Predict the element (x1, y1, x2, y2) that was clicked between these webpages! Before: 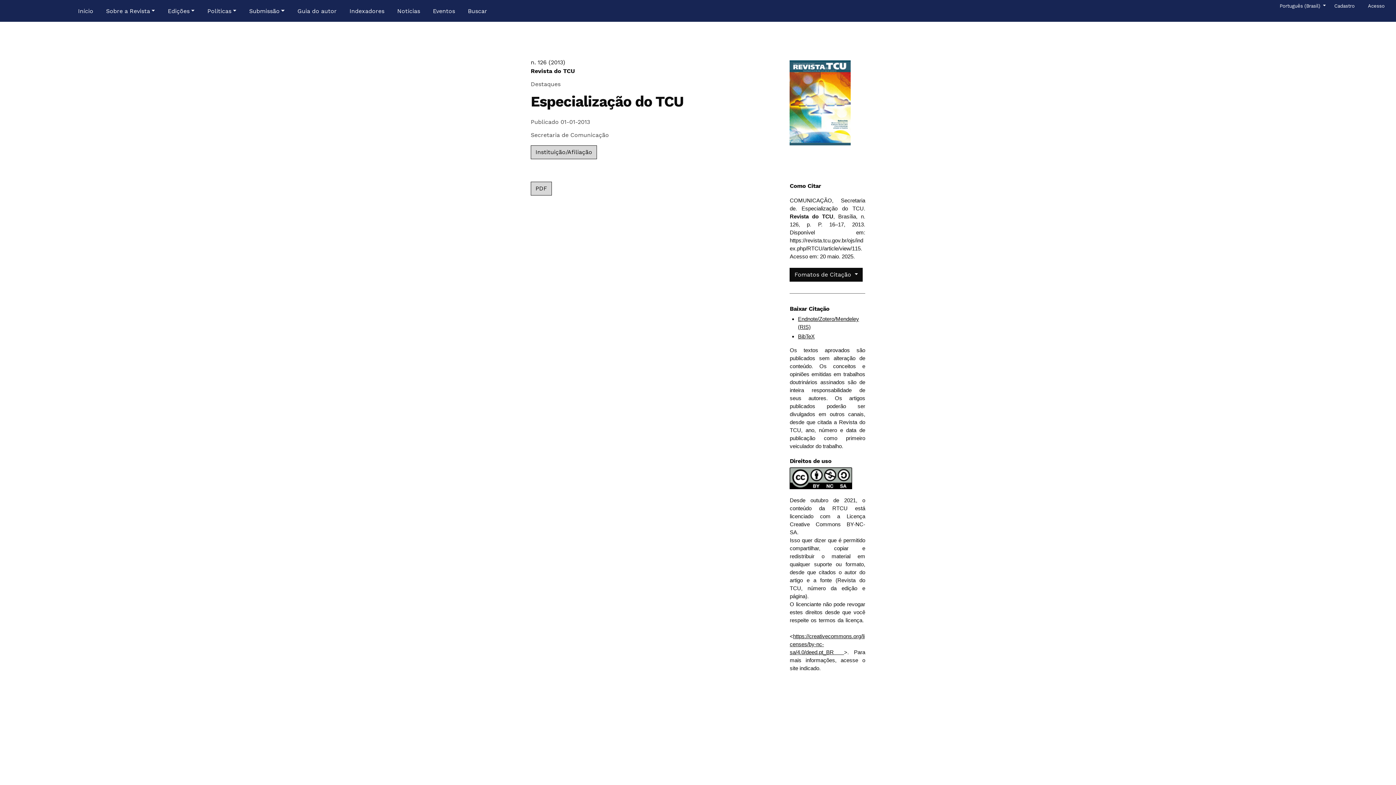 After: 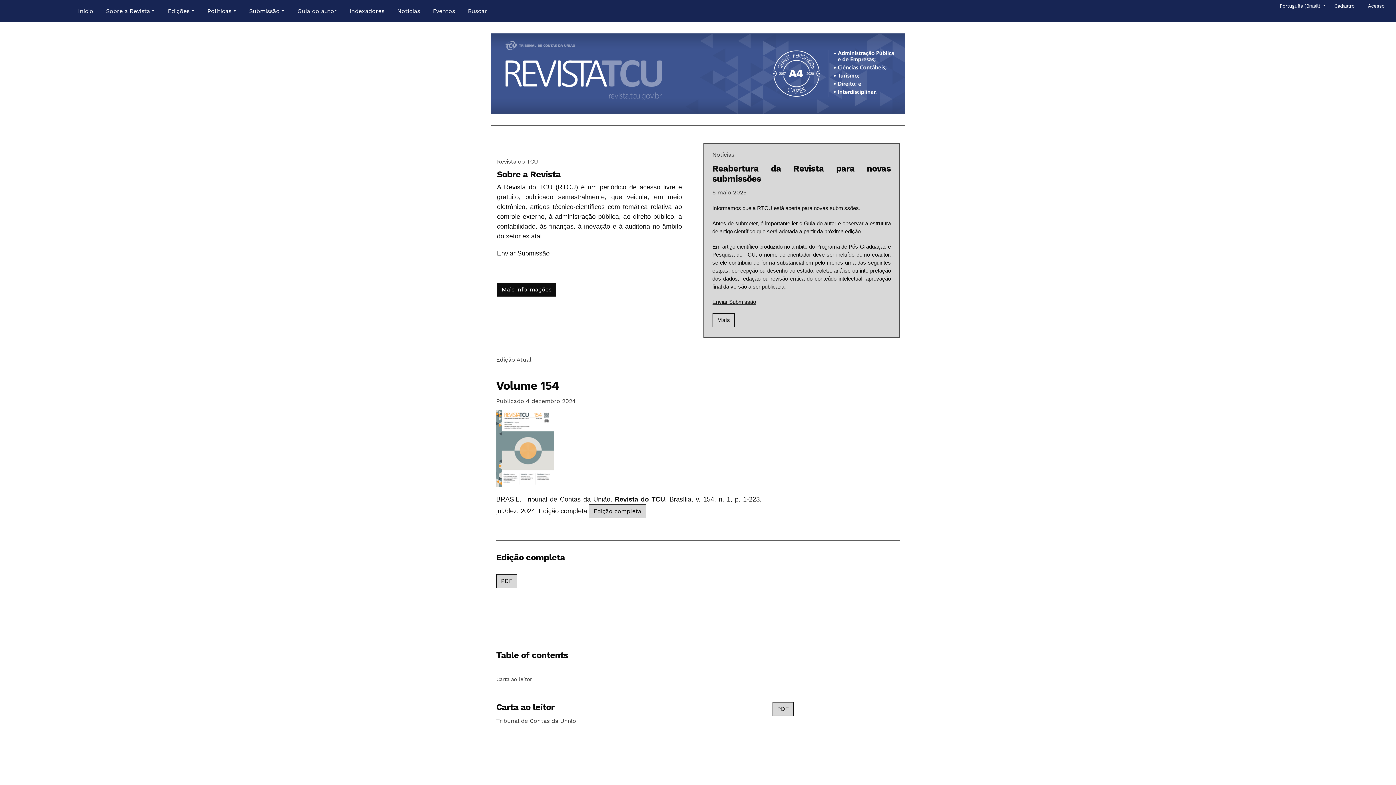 Action: bbox: (75, 4, 96, 18) label: Início